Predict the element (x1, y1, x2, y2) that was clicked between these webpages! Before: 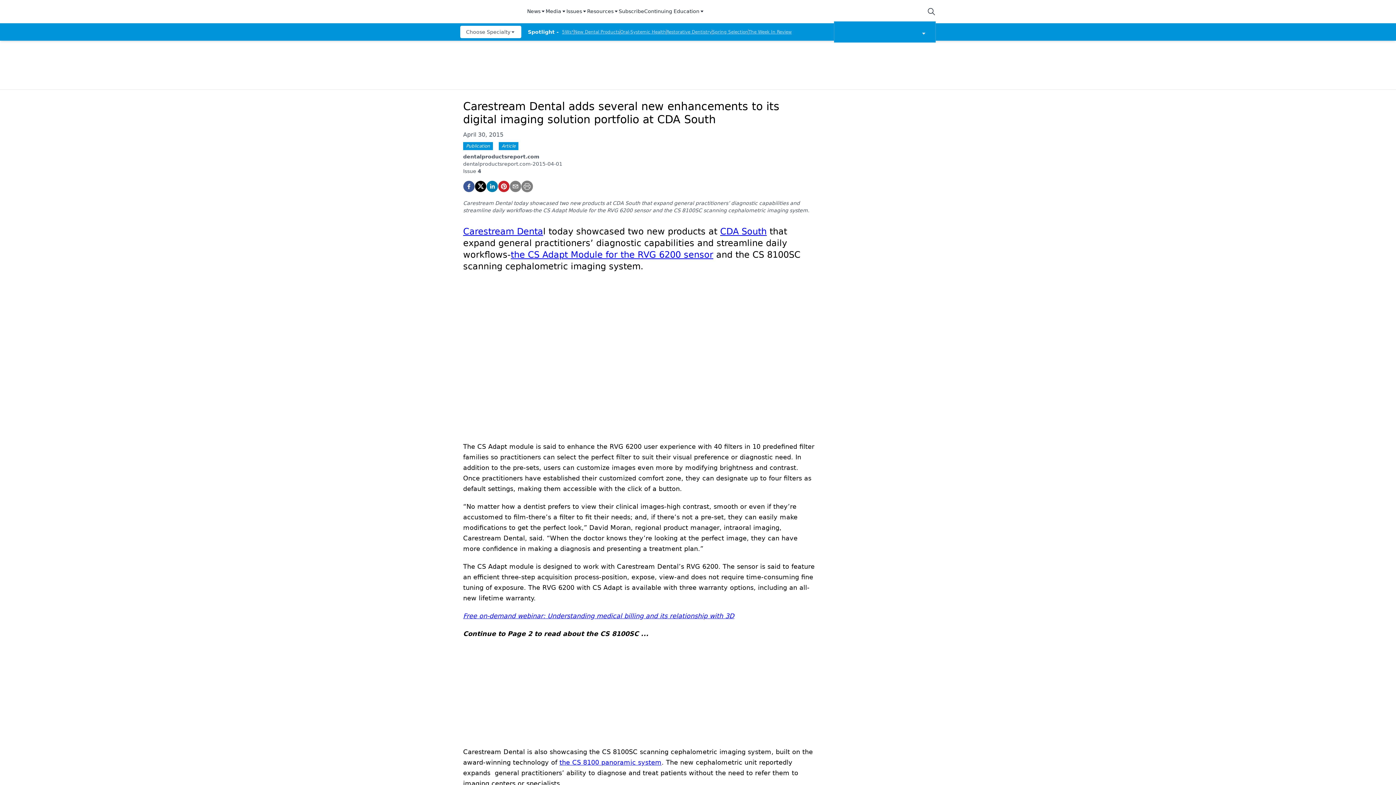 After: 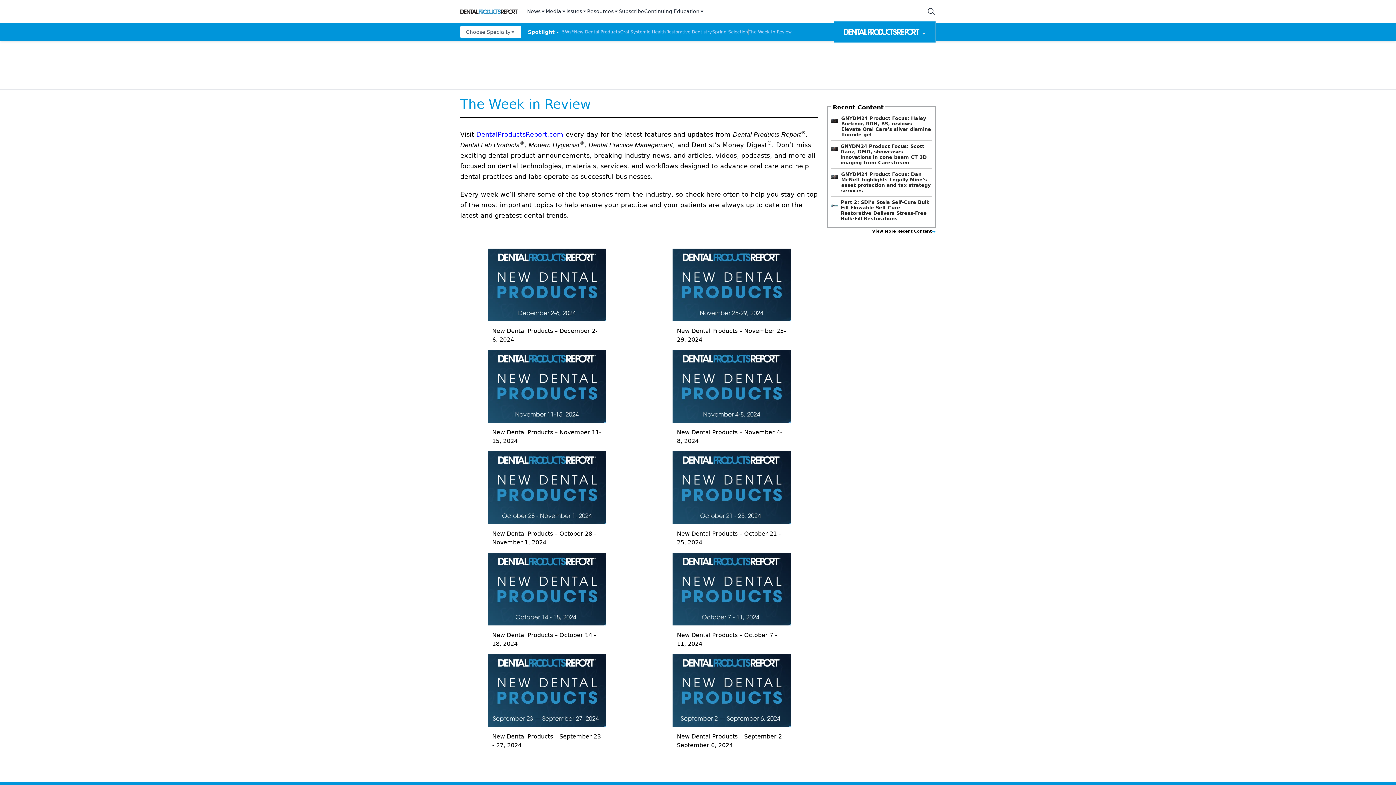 Action: label: The Week In Review bbox: (748, 29, 792, 34)